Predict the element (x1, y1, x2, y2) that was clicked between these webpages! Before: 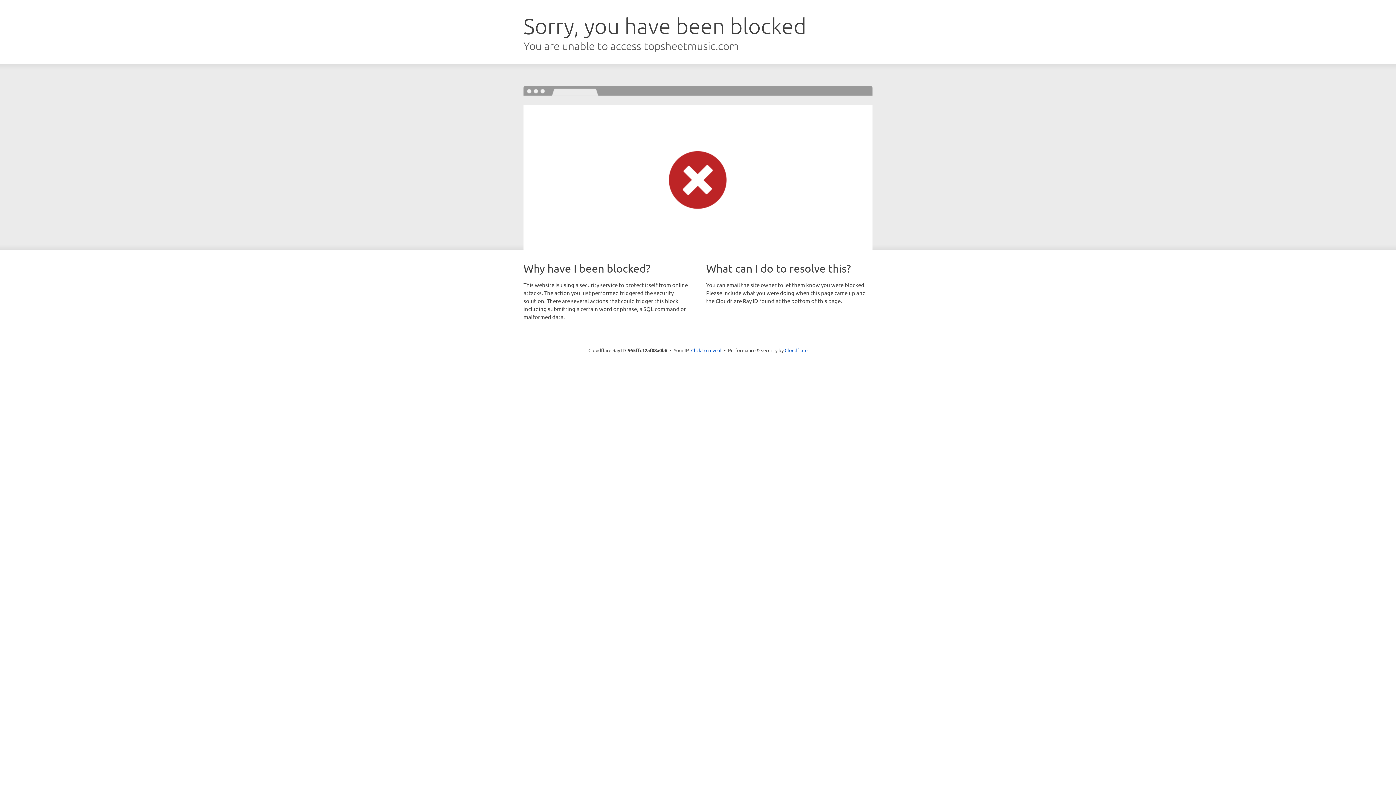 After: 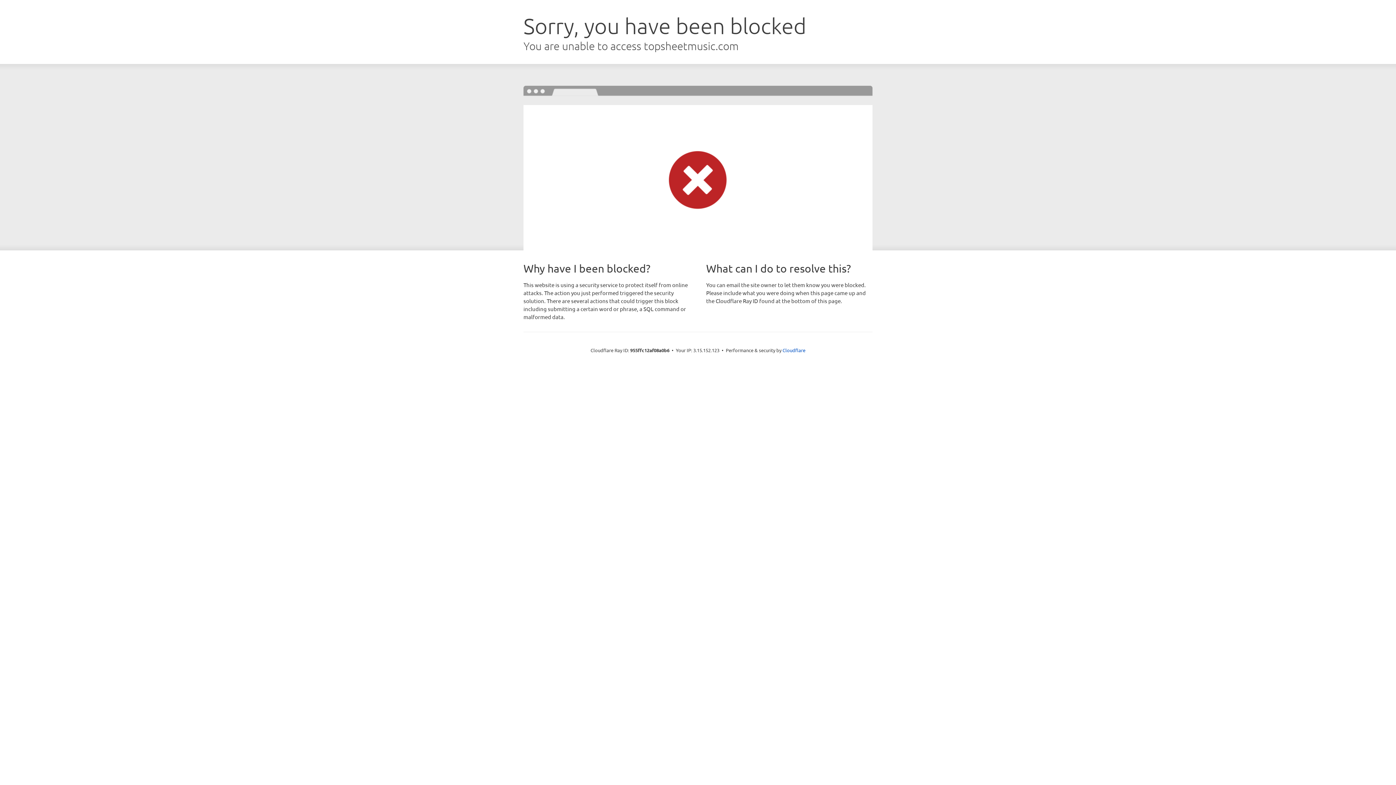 Action: bbox: (691, 346, 721, 353) label: Click to reveal